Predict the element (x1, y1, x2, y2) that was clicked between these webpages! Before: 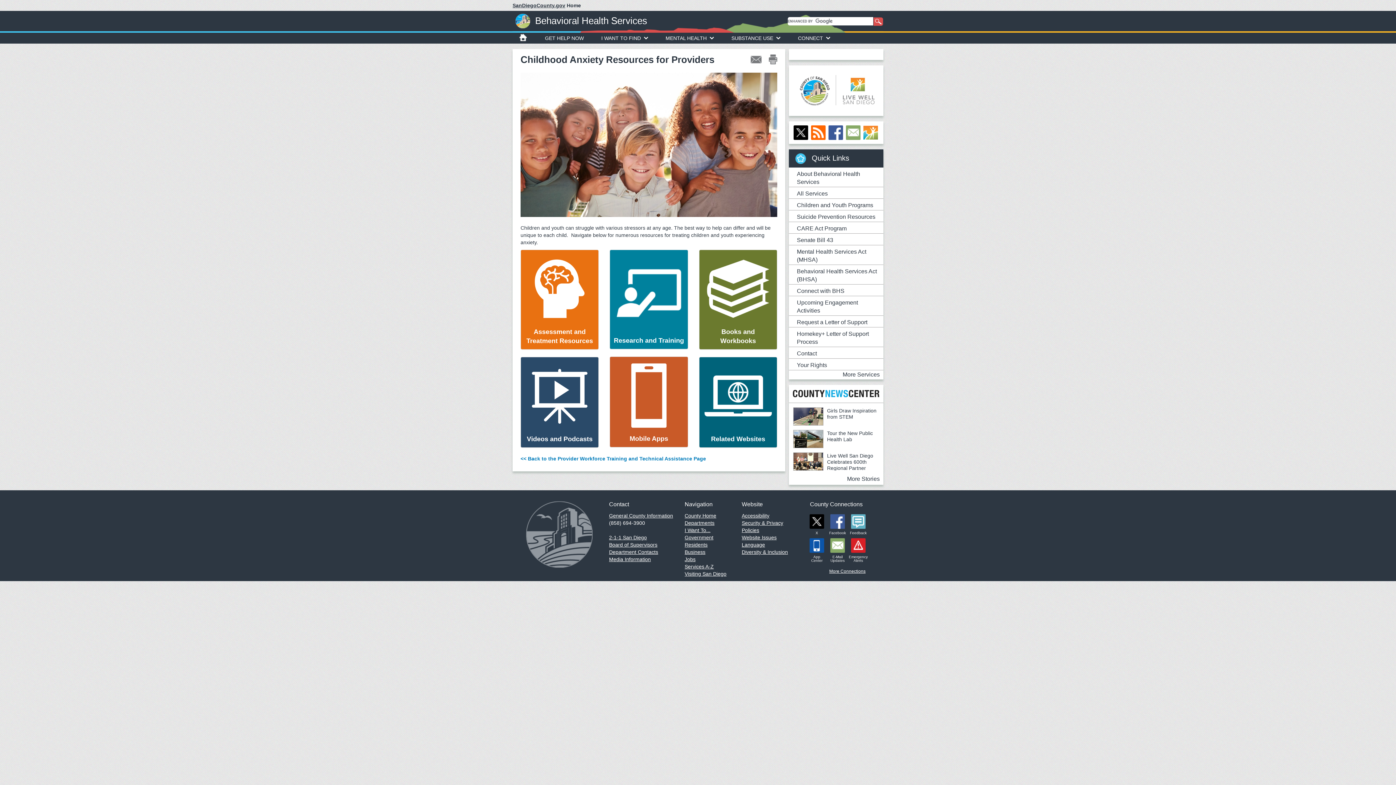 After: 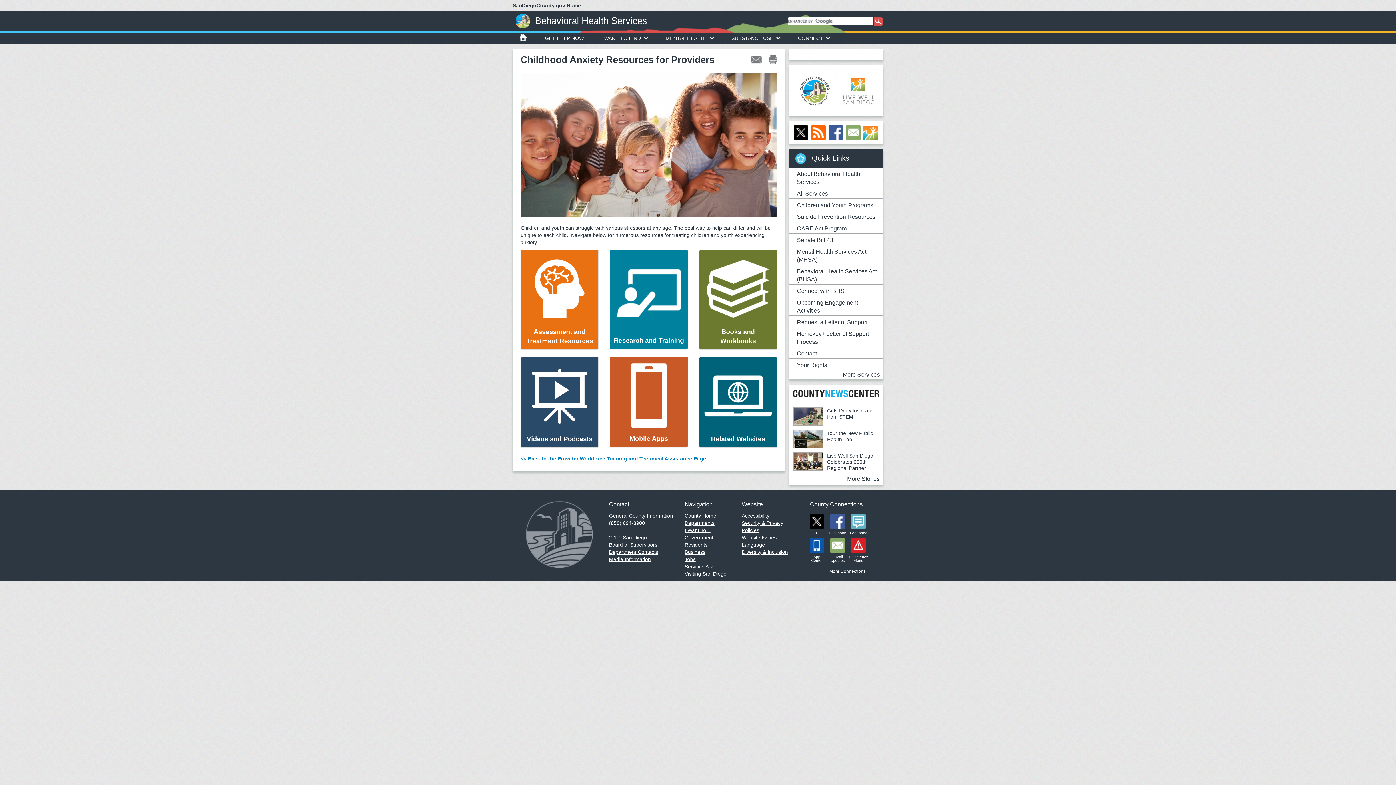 Action: bbox: (828, 542, 847, 548)